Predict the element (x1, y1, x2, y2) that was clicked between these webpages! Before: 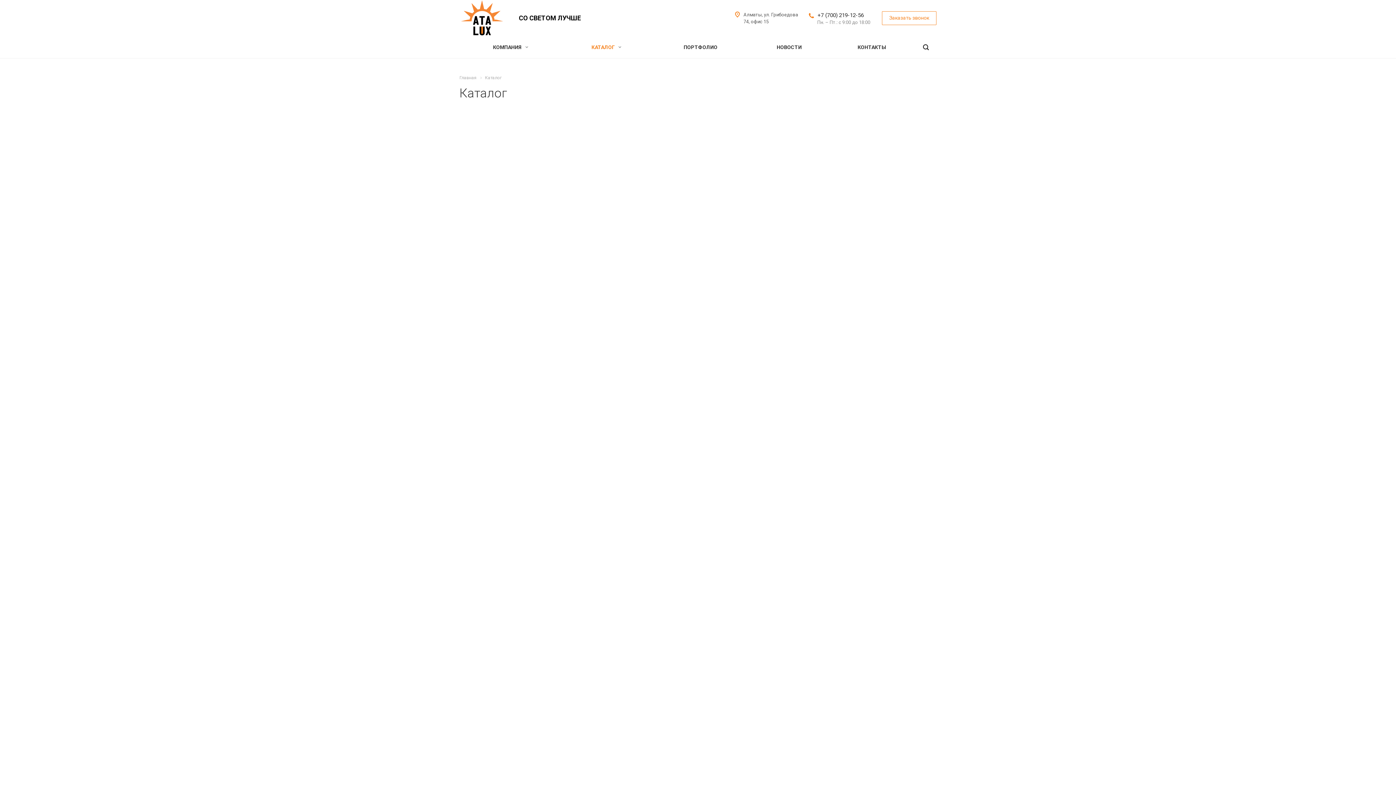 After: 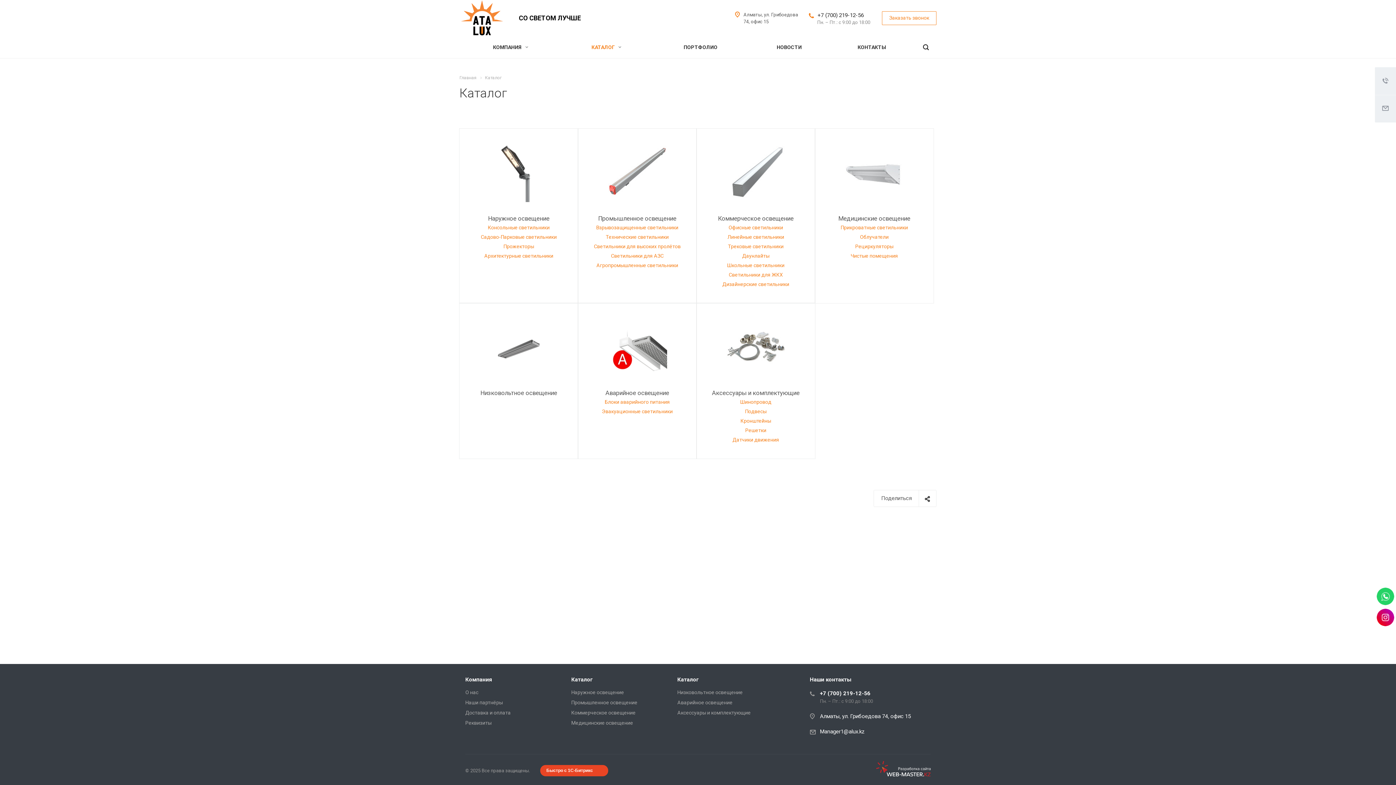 Action: label: Каталог bbox: (485, 75, 501, 80)